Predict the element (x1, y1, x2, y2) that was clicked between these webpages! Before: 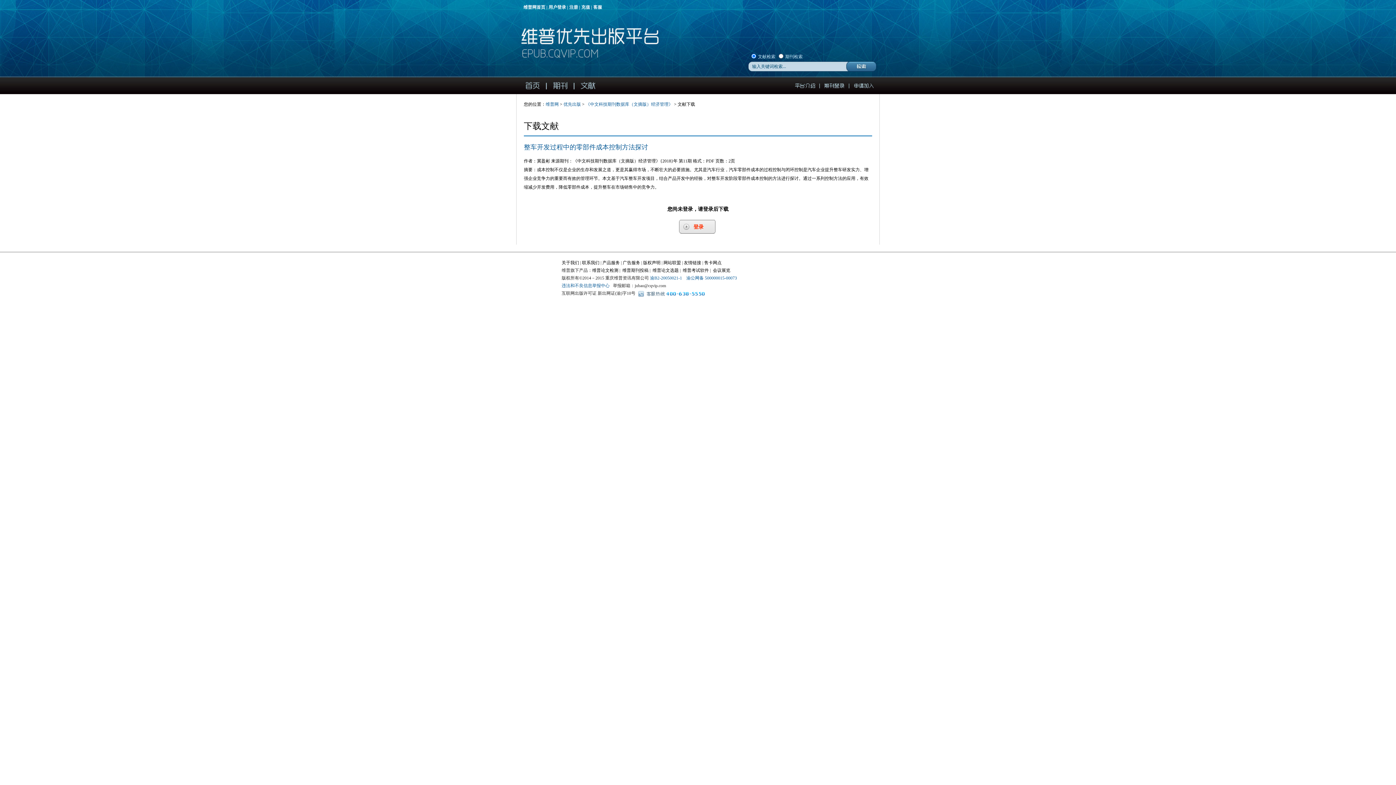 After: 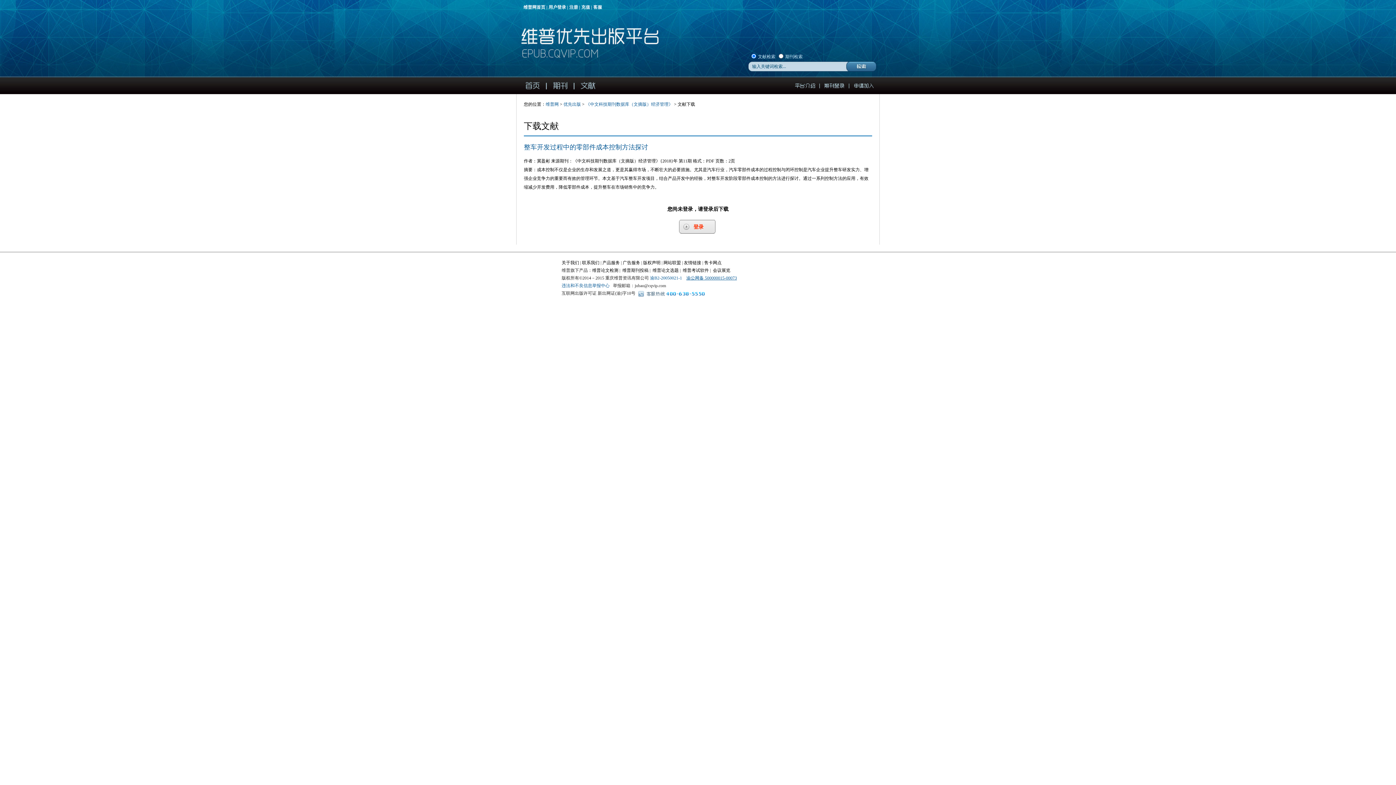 Action: bbox: (686, 275, 737, 280) label: 渝公网备 500000015-00073